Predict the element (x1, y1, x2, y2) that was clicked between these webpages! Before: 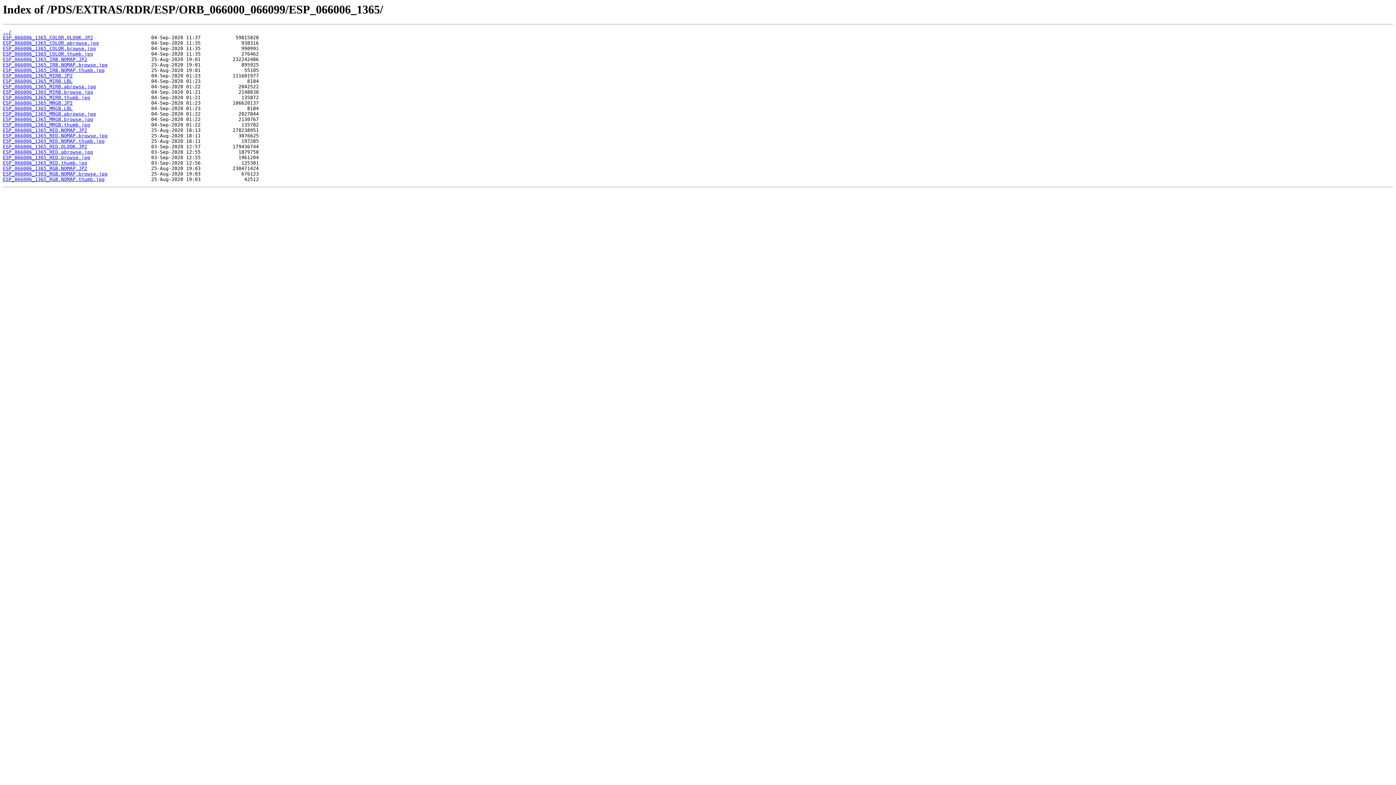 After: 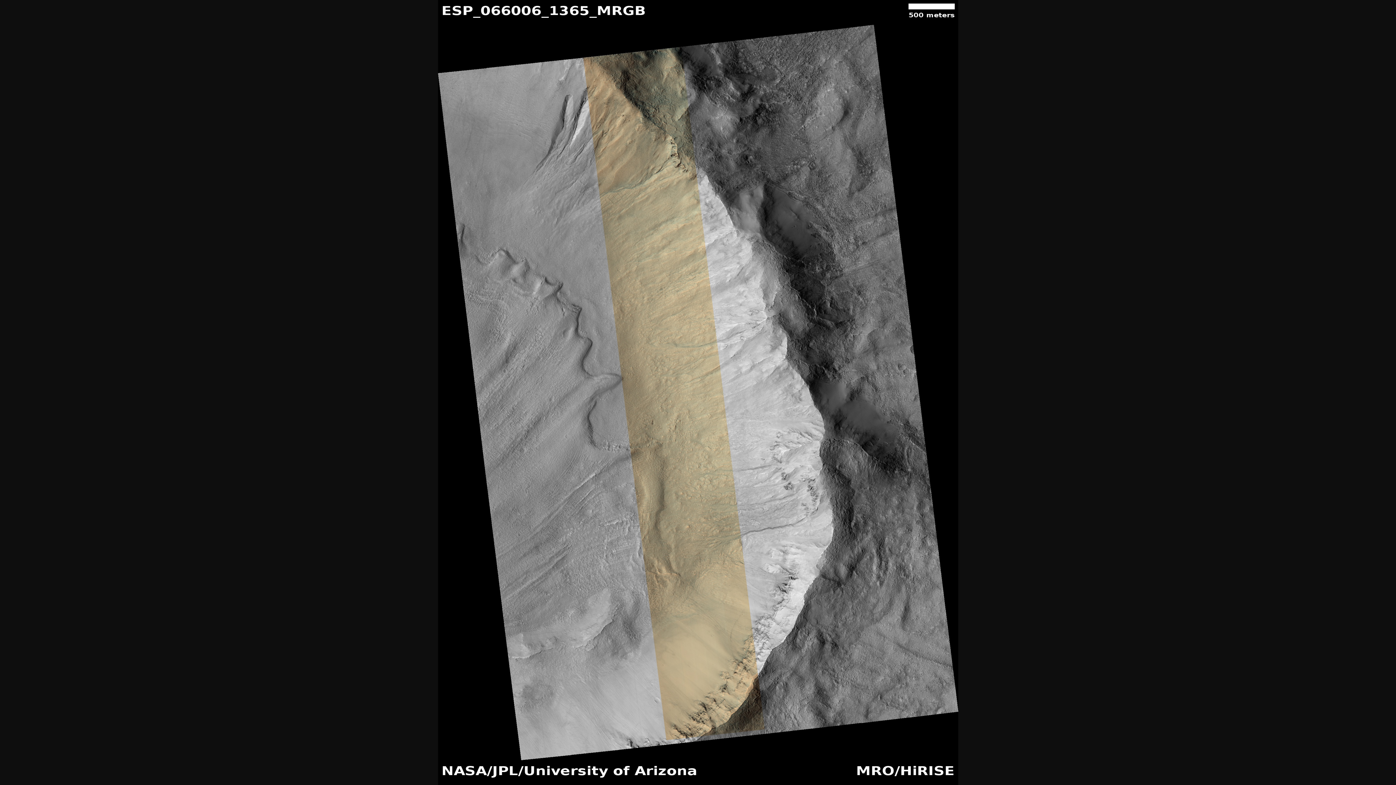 Action: label: ESP_066006_1365_MRGB.abrowse.jpg bbox: (2, 111, 96, 116)